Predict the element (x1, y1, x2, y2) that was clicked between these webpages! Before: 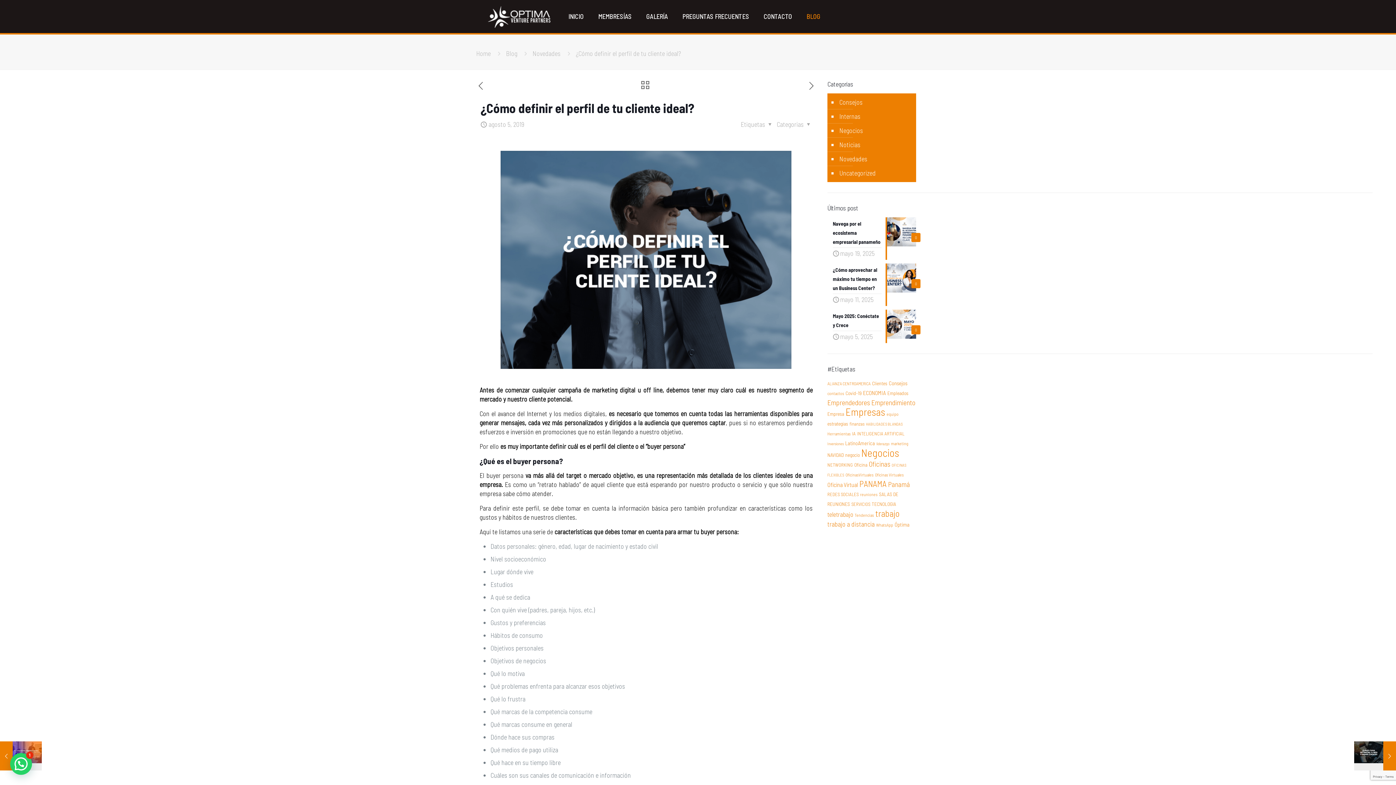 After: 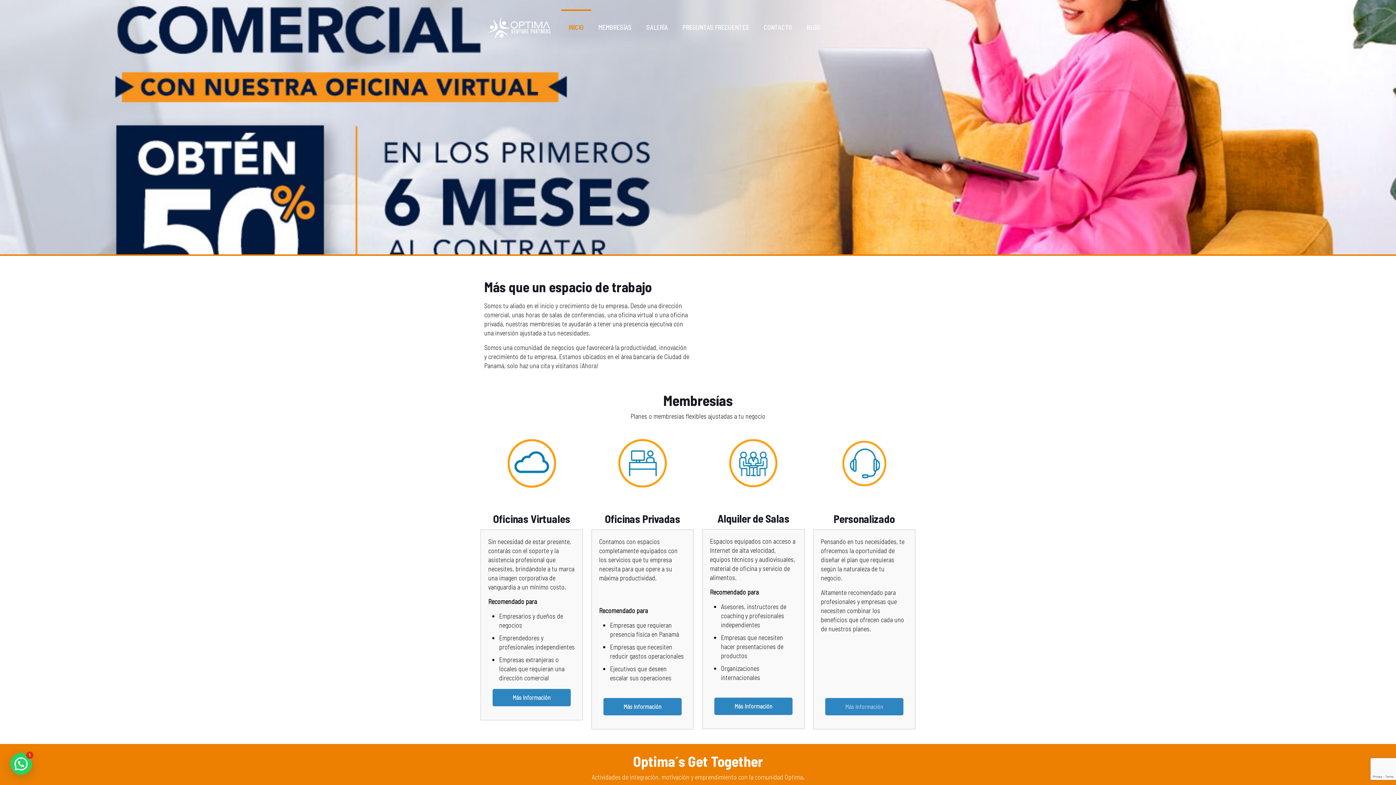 Action: bbox: (488, 0, 550, 32)